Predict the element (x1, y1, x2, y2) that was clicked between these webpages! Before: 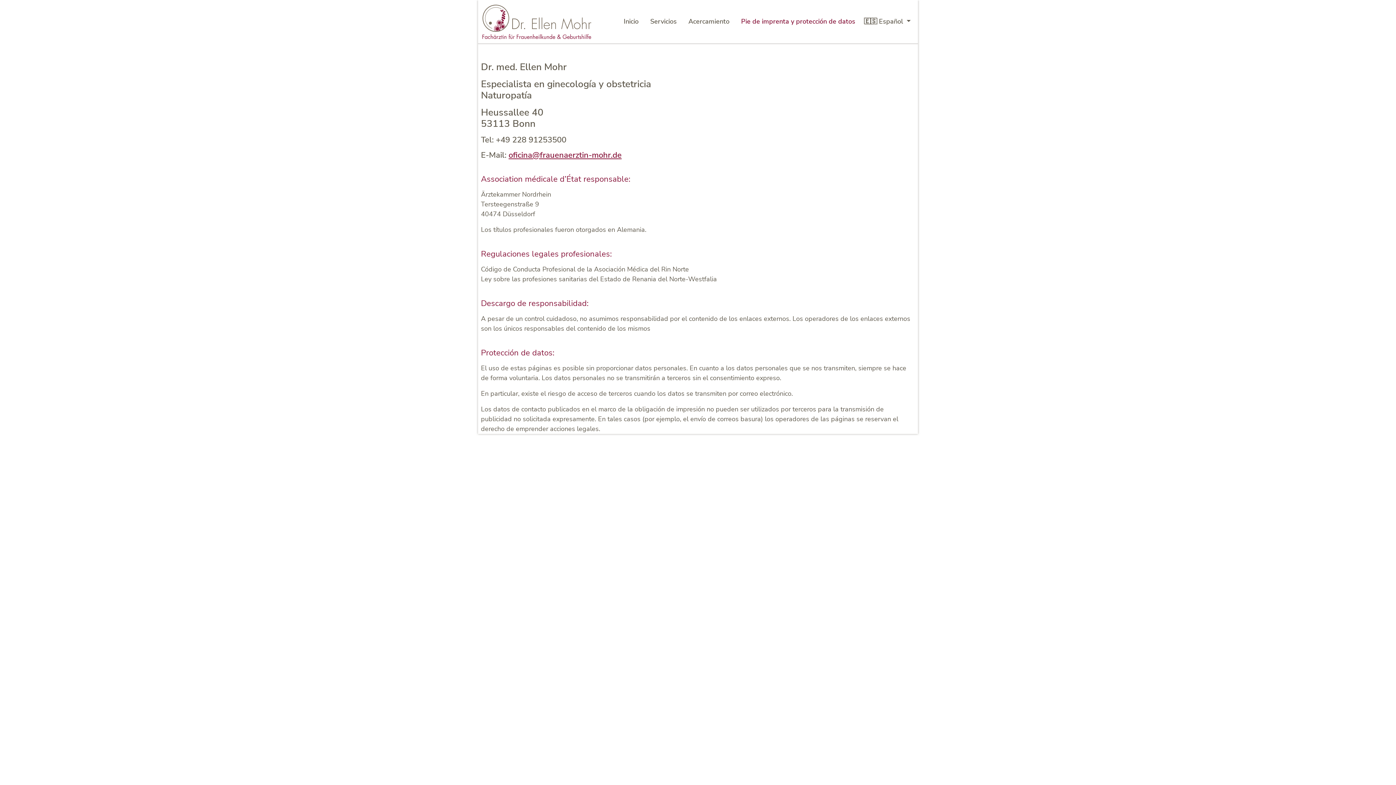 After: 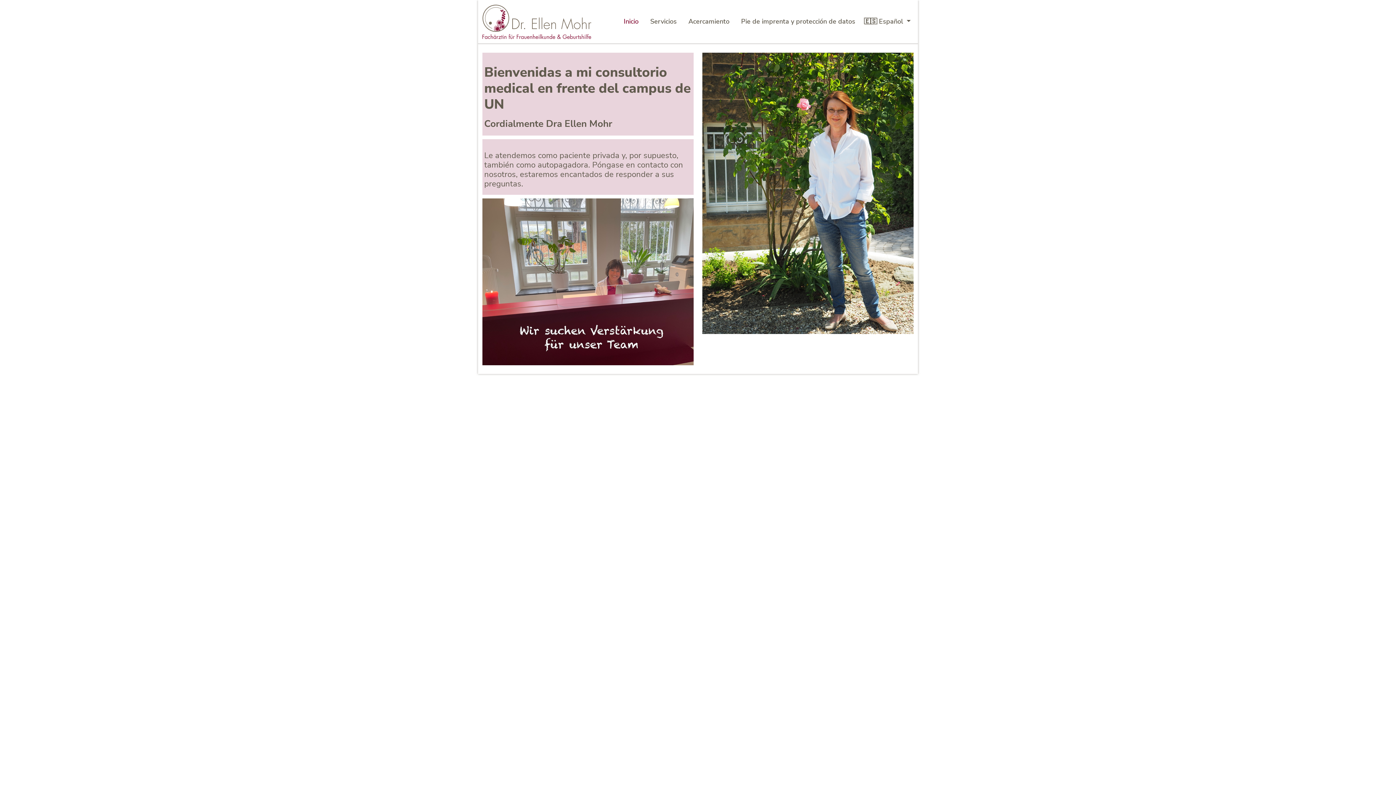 Action: bbox: (482, 2, 591, 40)